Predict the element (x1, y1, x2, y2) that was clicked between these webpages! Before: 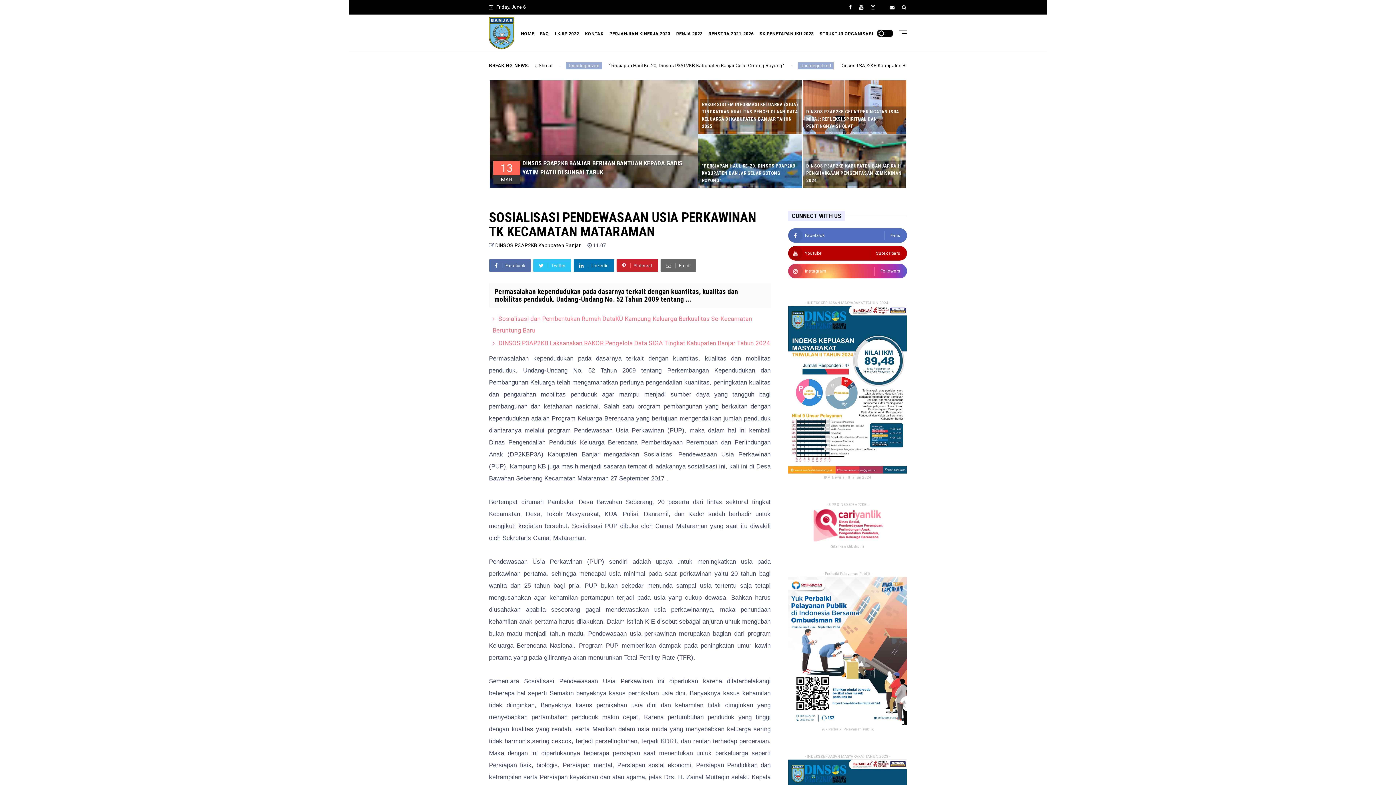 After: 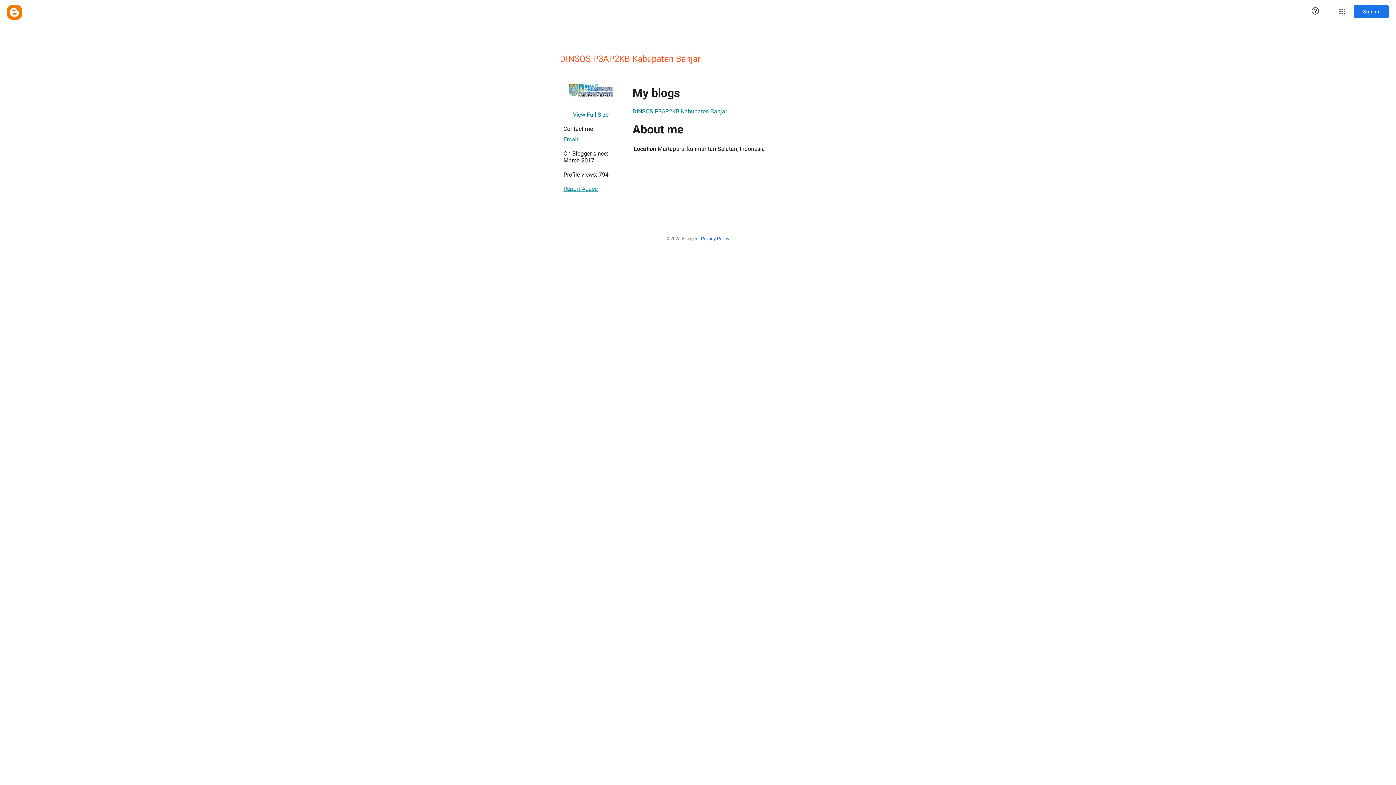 Action: bbox: (495, 242, 582, 248) label: DINSOS P3AP2KB Kabupaten Banjar 